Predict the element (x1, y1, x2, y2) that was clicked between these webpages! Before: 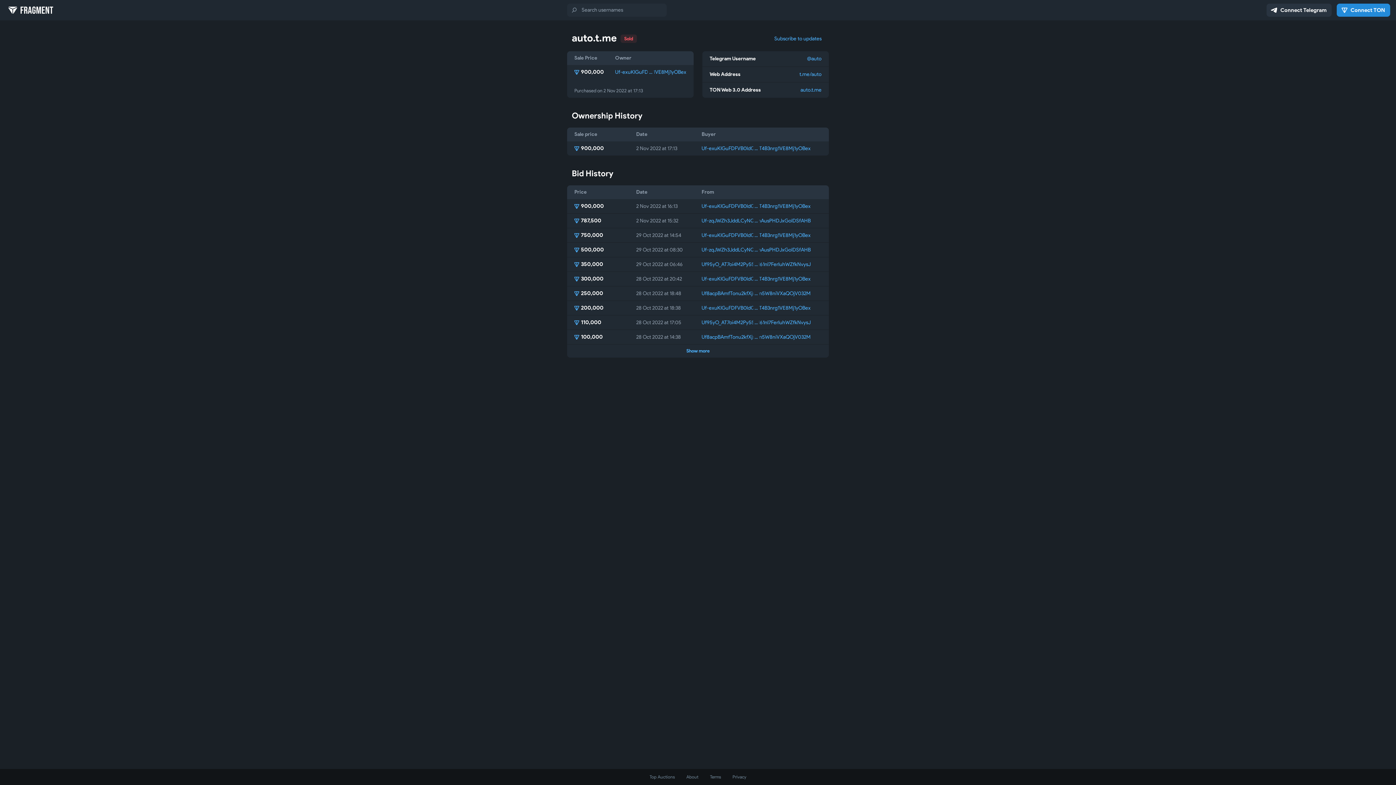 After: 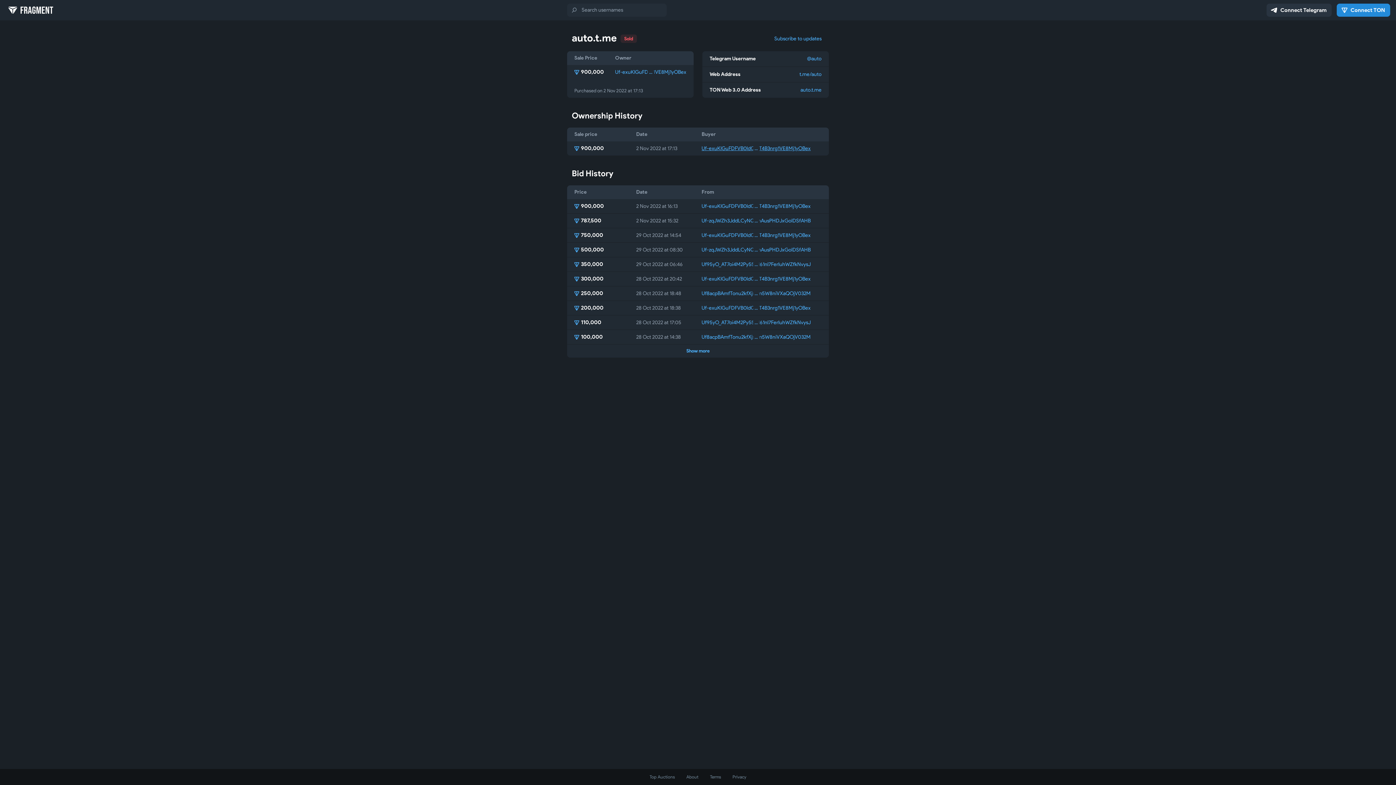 Action: label: Uf-exuKIGuFDFVB0ldQzCJxV
V6U-YT4B3nrg1VE8Mj1yOBex bbox: (701, 145, 810, 152)